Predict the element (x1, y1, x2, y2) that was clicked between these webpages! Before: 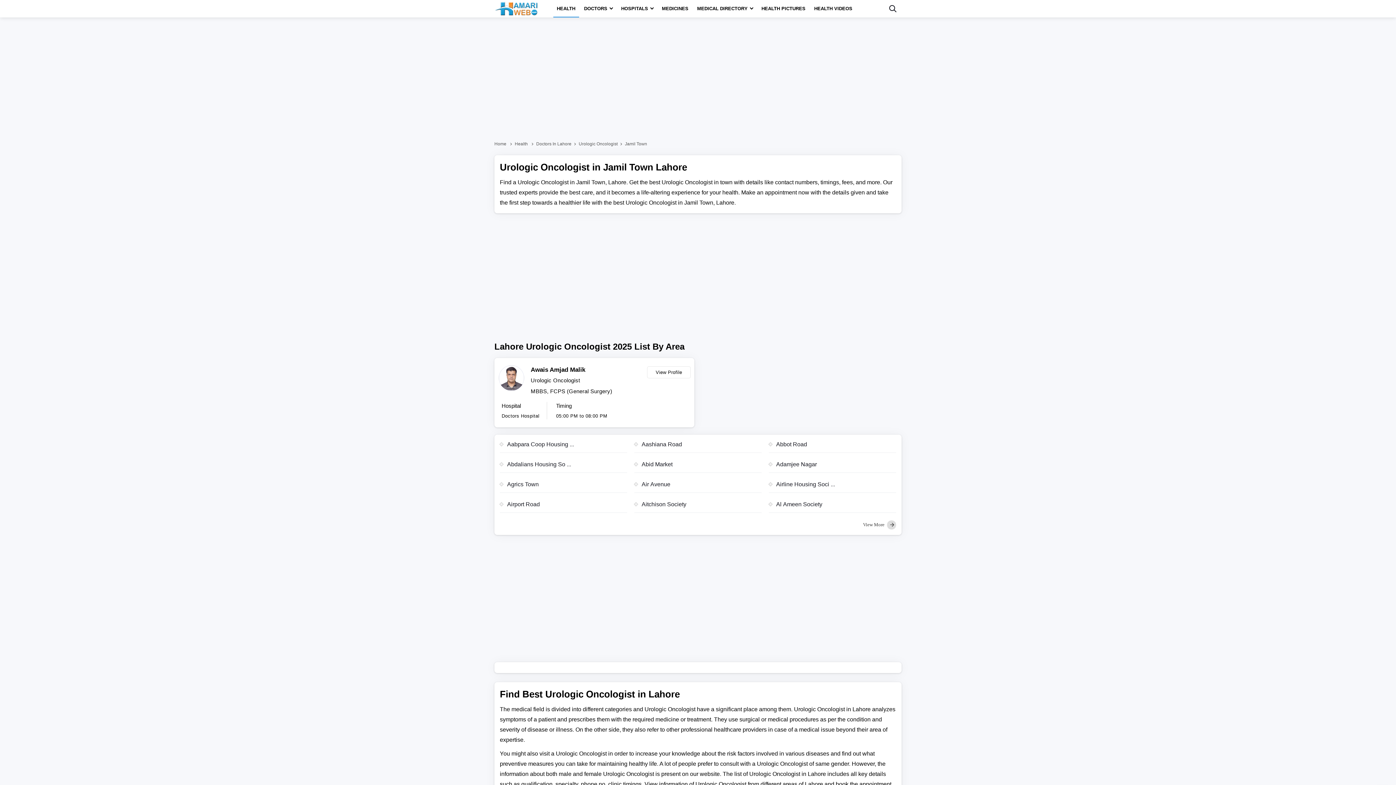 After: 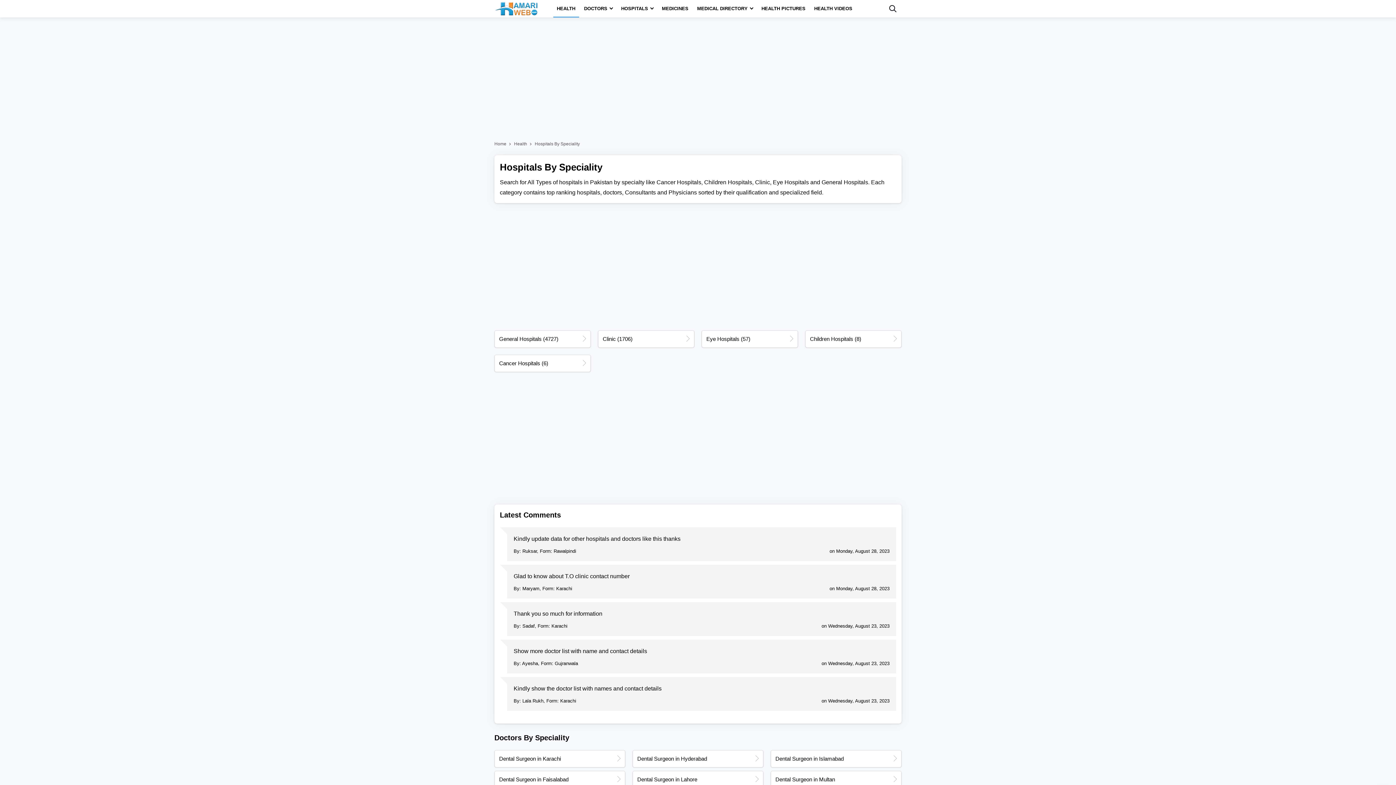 Action: bbox: (617, 0, 656, 17) label: HOSPITALS